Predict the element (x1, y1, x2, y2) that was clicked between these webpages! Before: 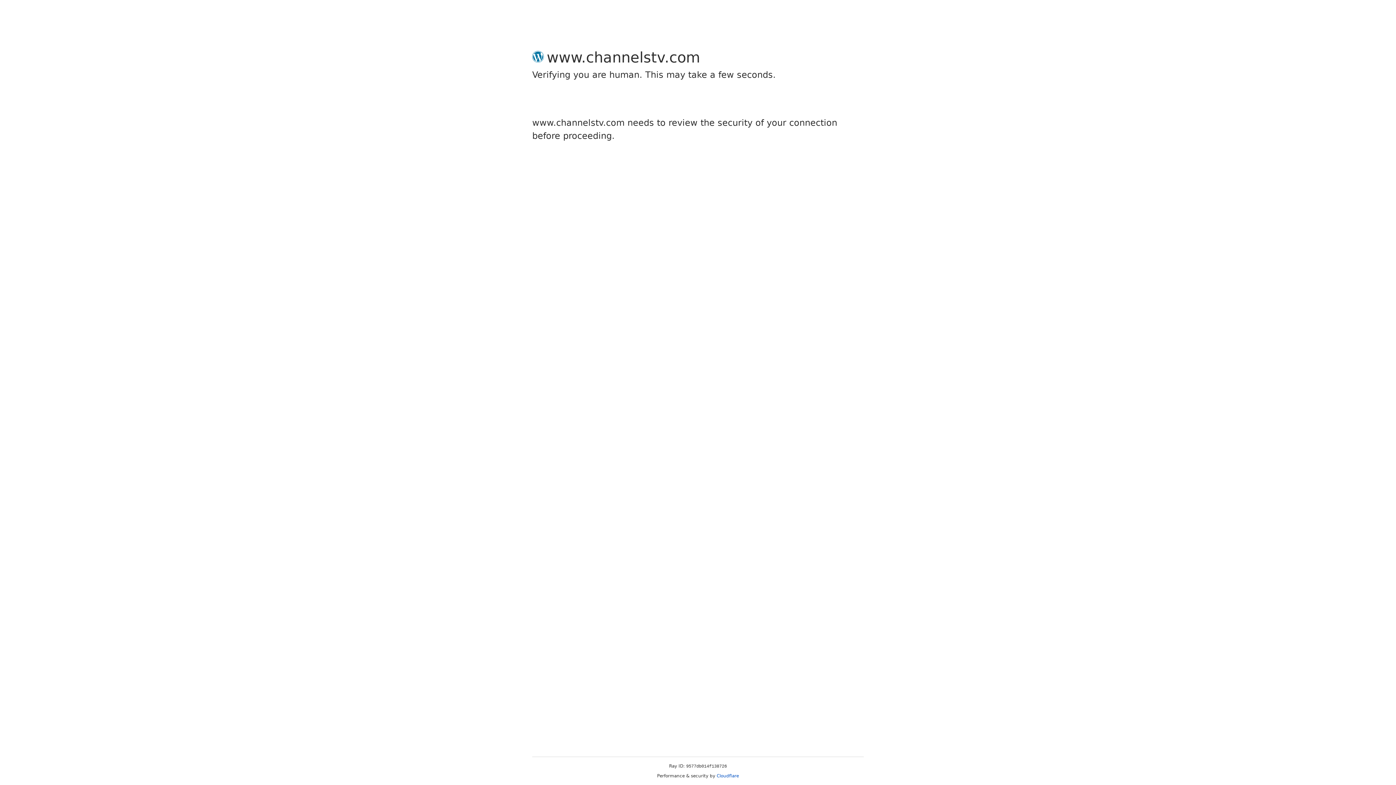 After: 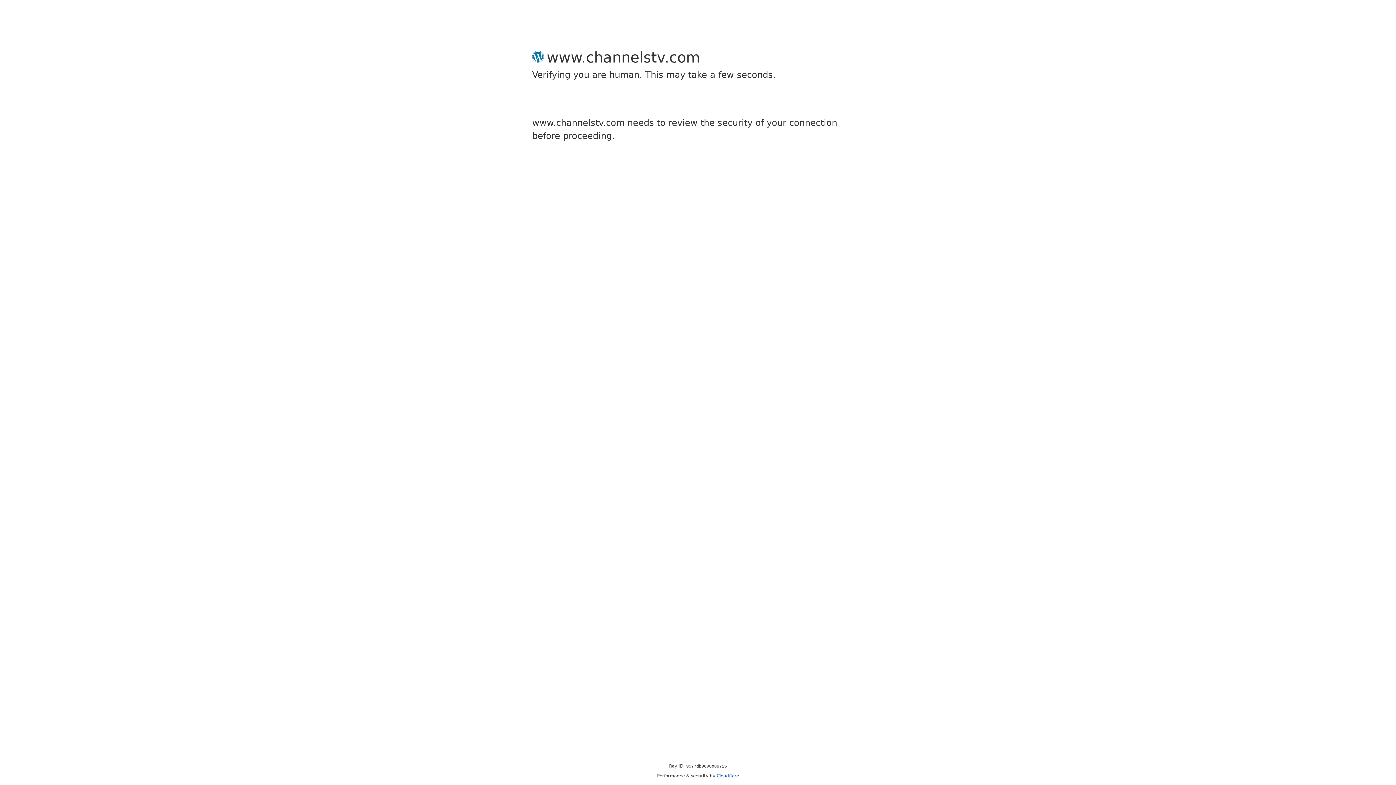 Action: bbox: (716, 773, 739, 778) label: Cloudflare